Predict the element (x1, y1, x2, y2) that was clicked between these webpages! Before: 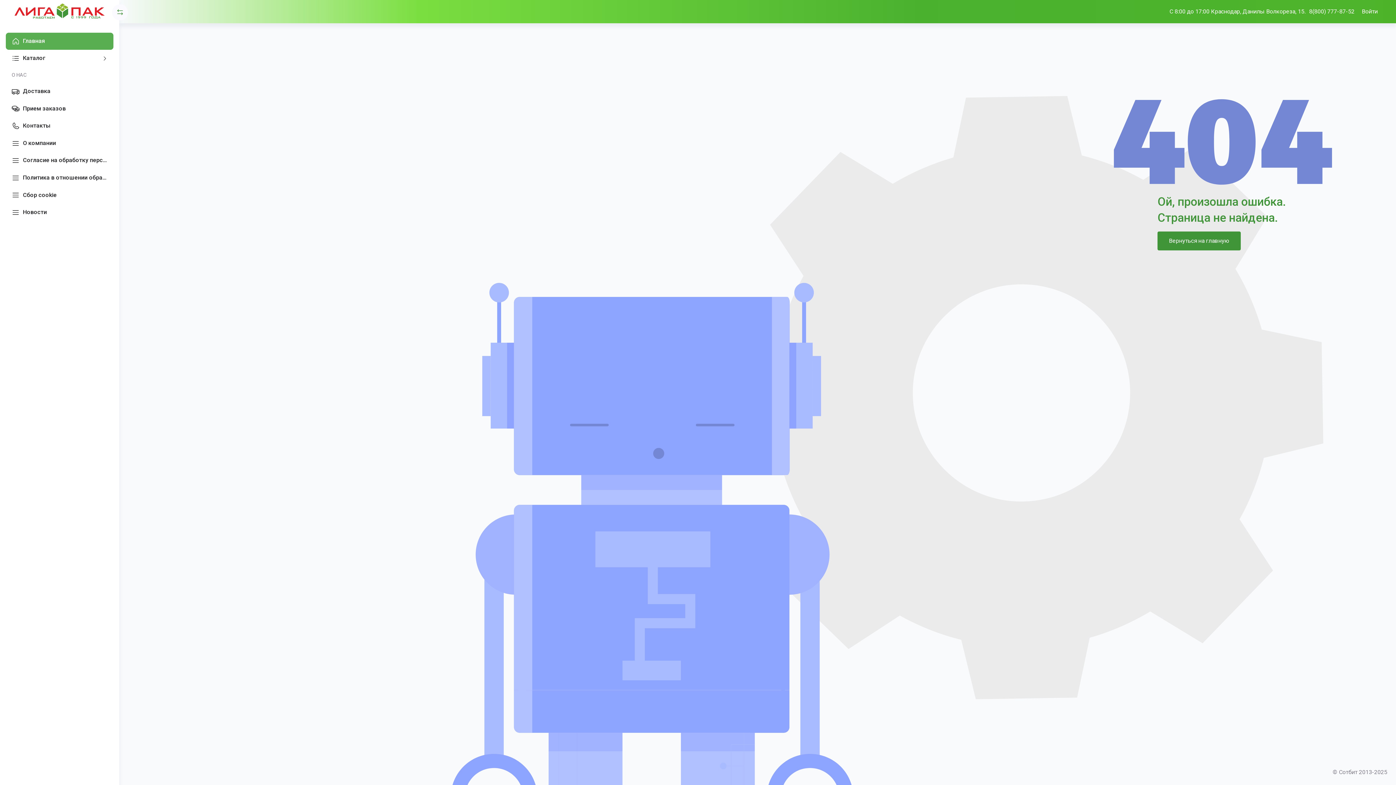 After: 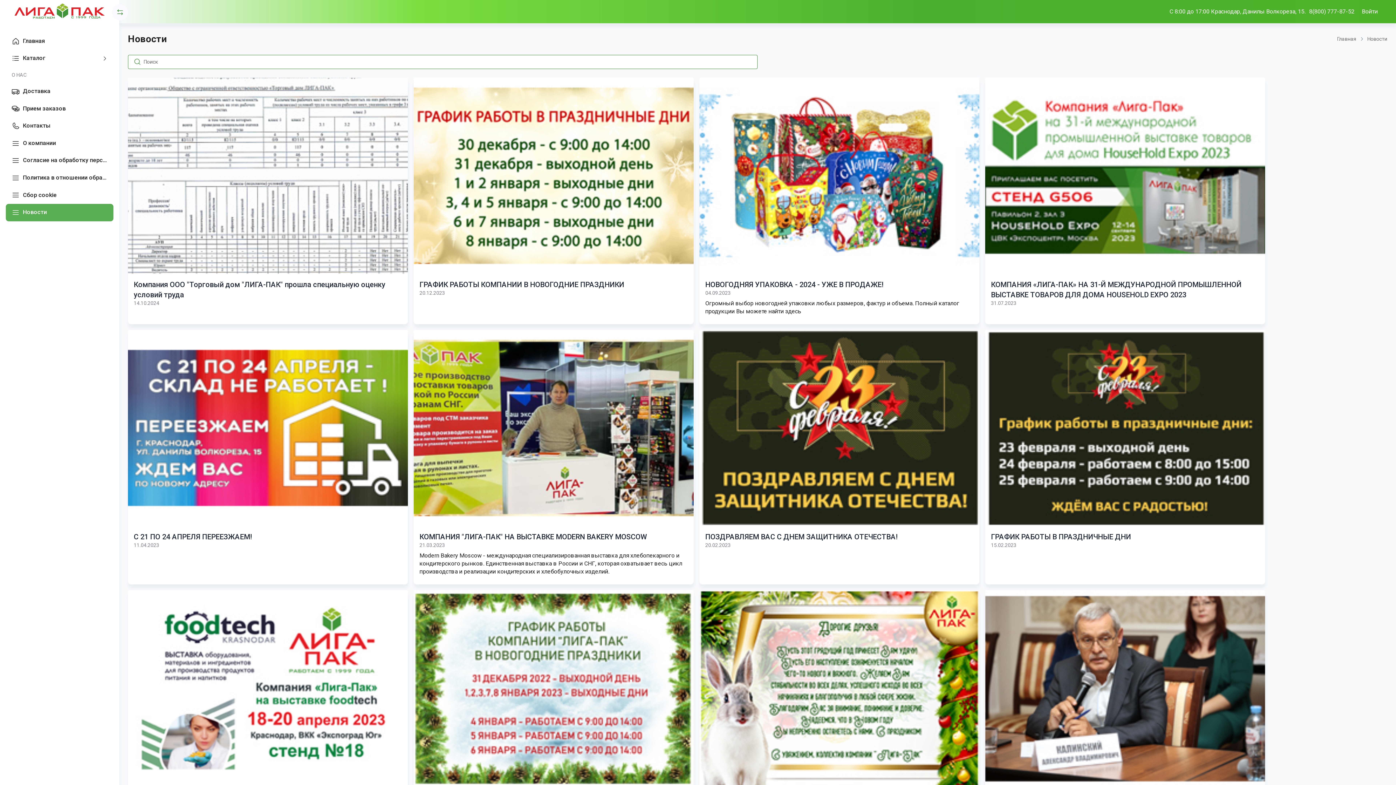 Action: label: Новости bbox: (5, 204, 113, 221)